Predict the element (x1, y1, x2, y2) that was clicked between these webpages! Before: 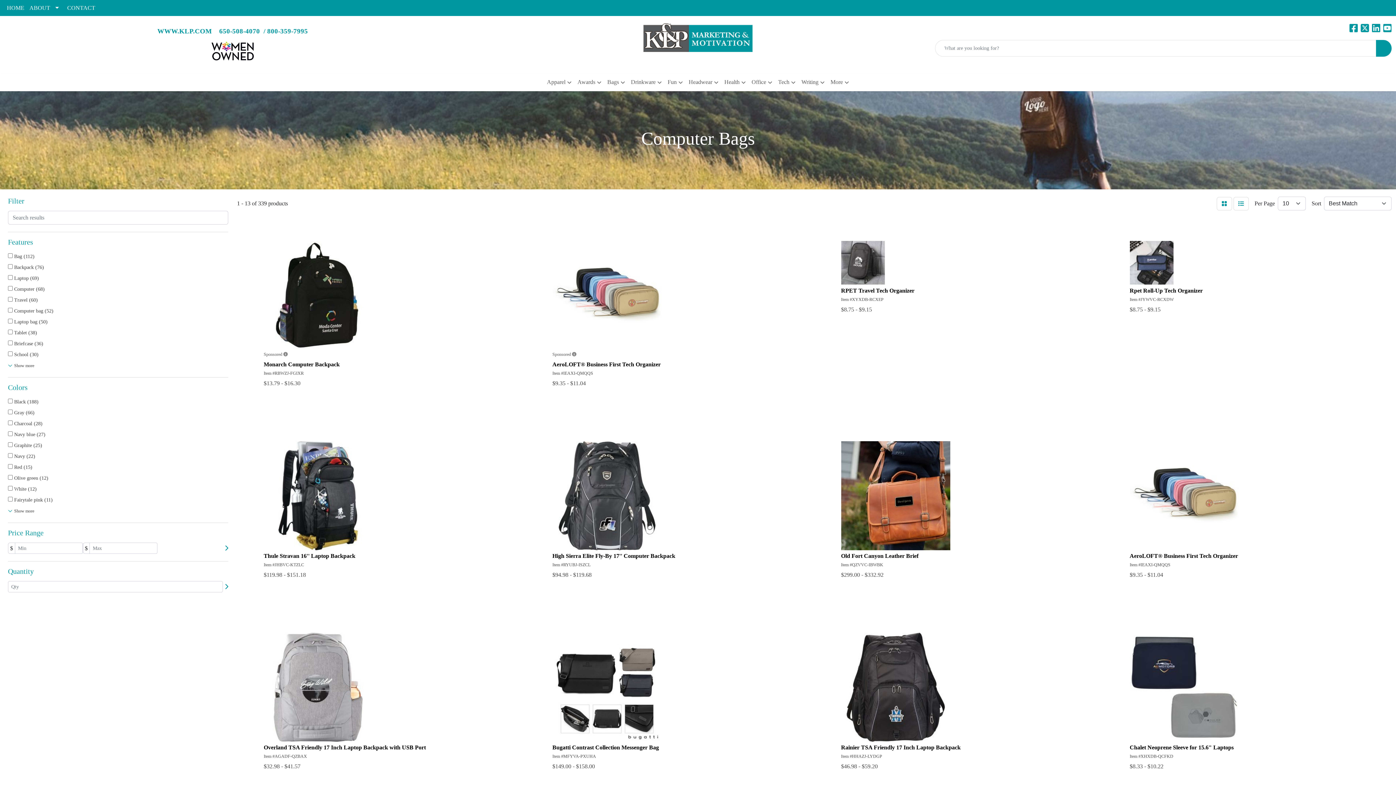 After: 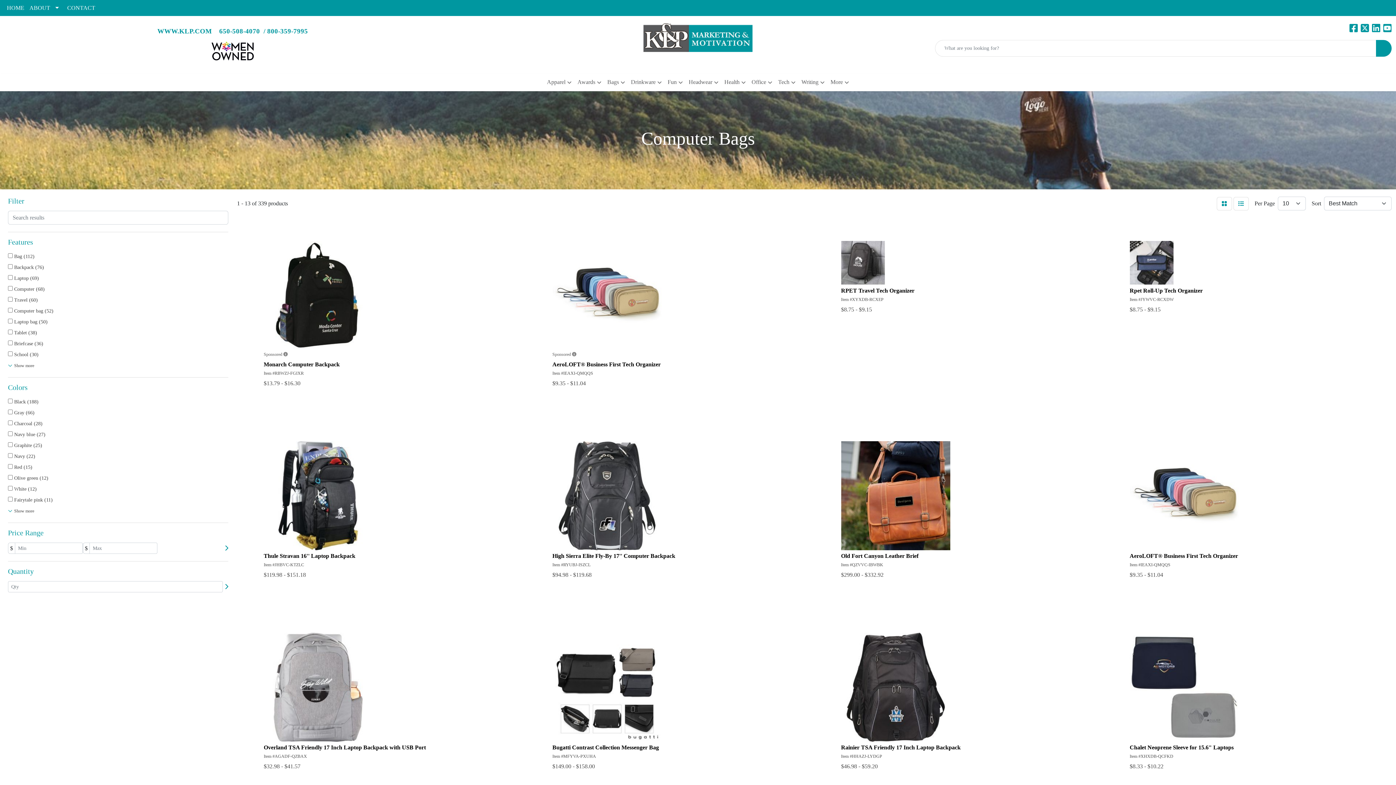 Action: label: LinkedIn bbox: (1372, 26, 1380, 32)